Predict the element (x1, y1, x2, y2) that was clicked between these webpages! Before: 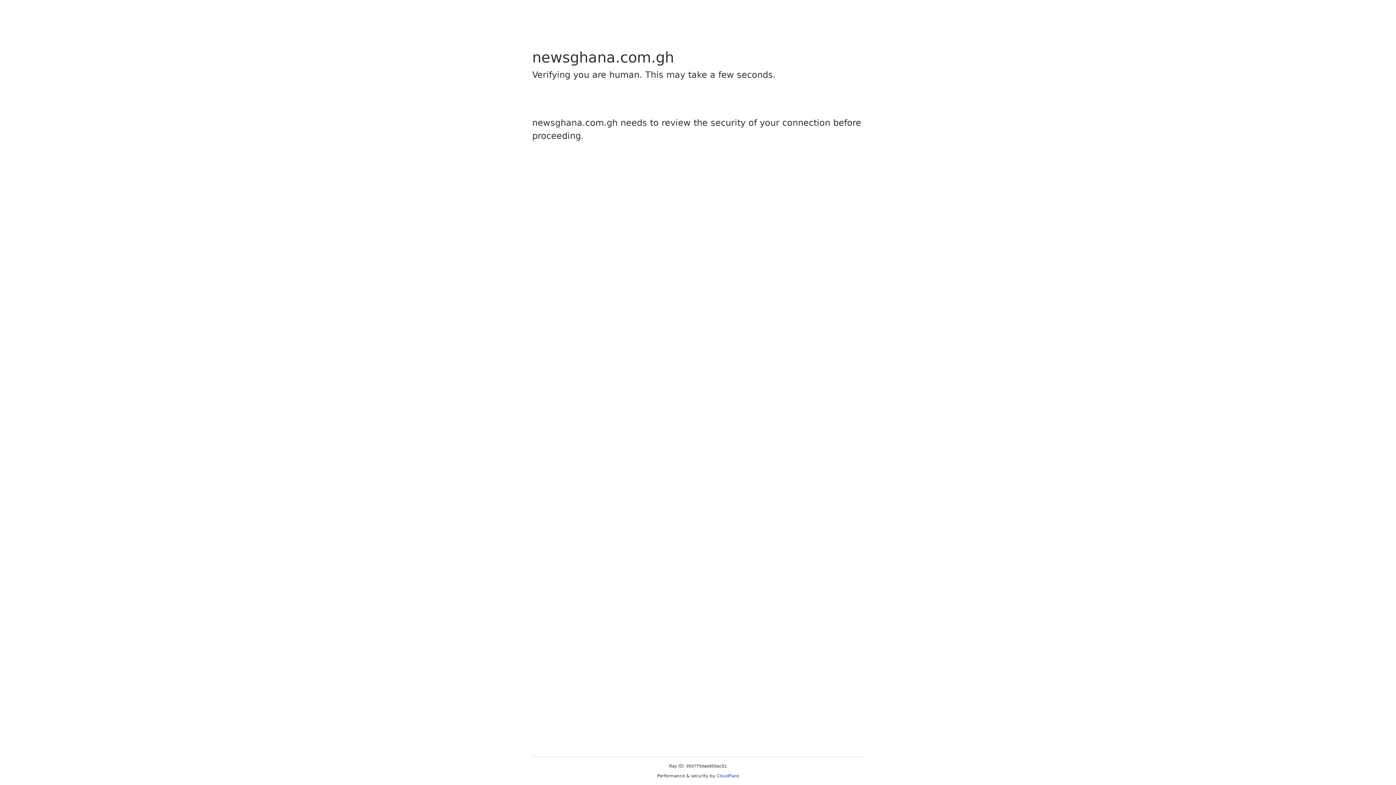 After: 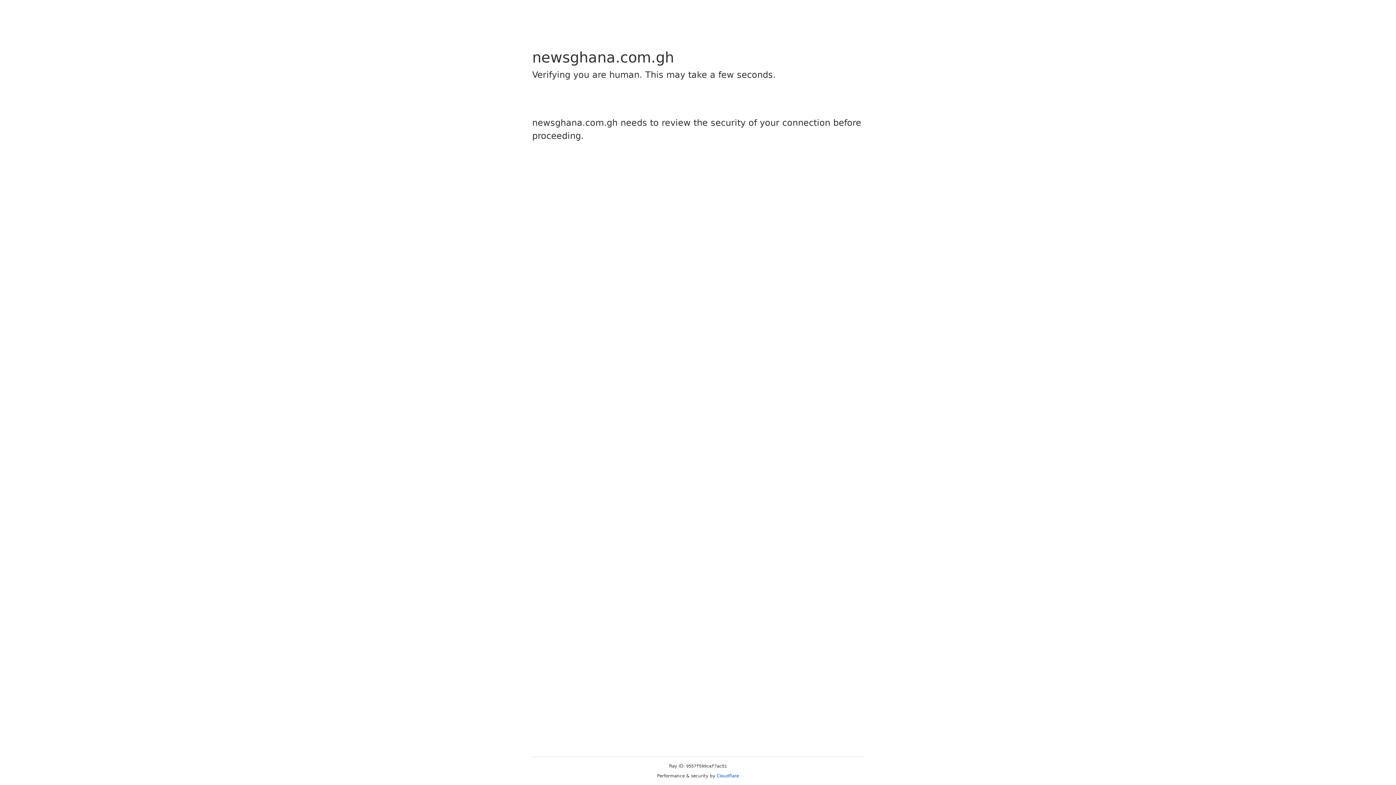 Action: label: Cloudflare bbox: (716, 773, 739, 778)